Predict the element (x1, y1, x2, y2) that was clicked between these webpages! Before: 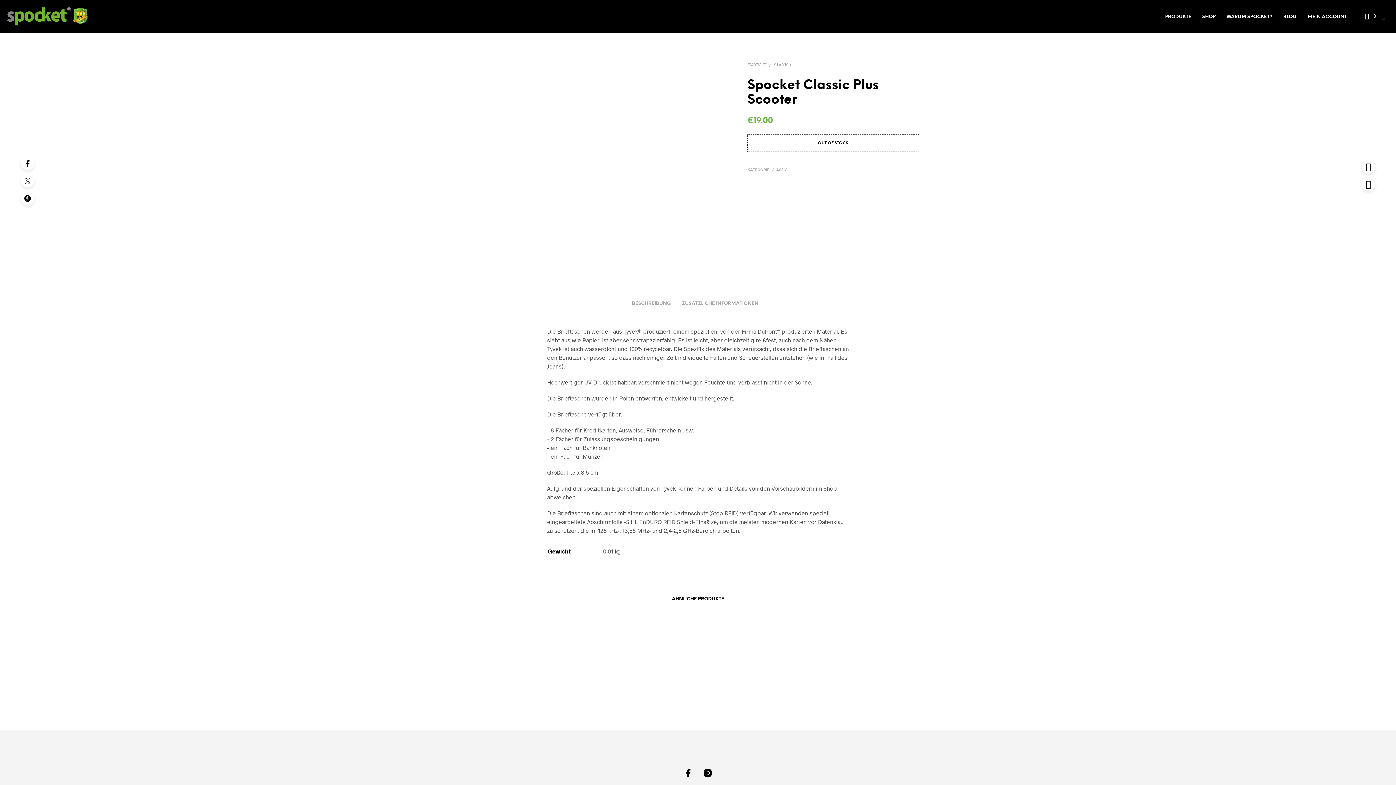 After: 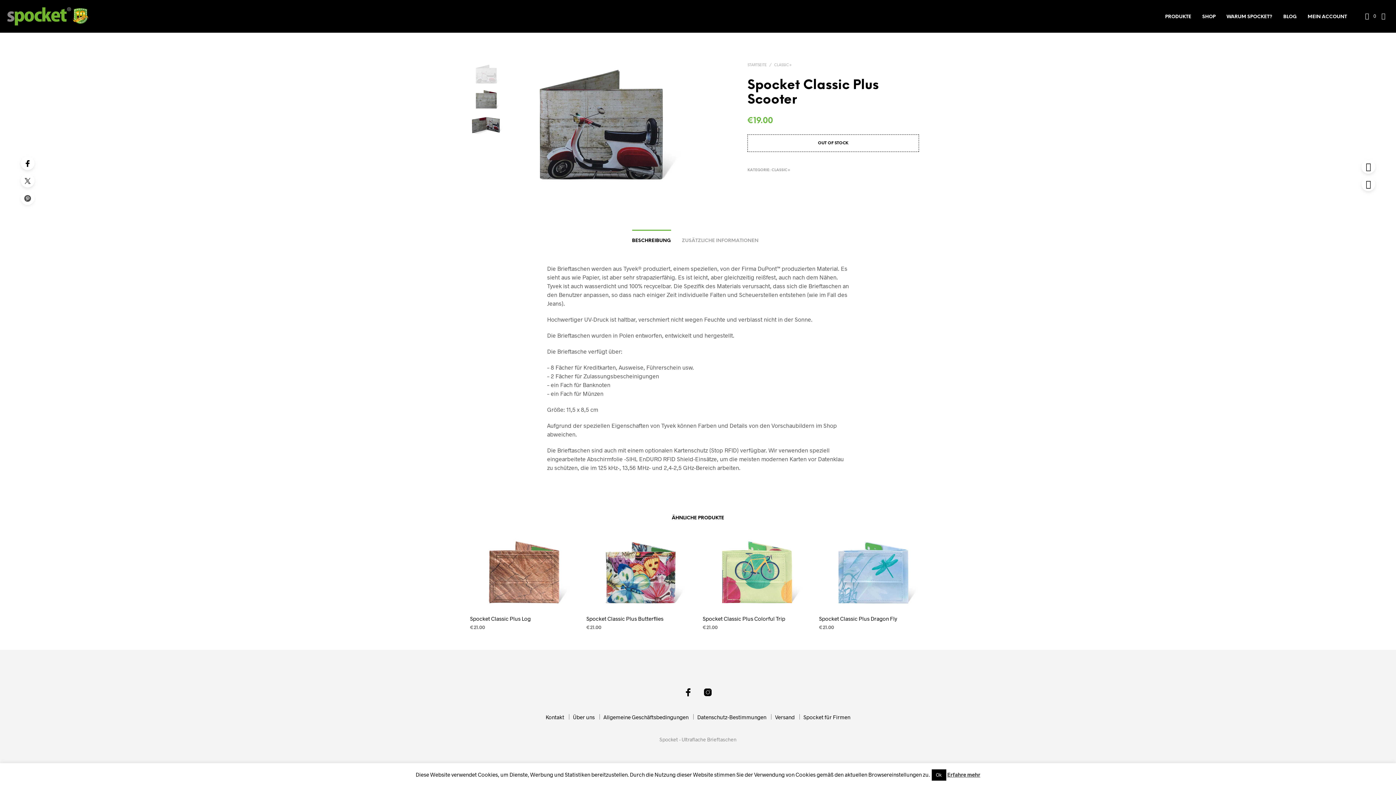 Action: bbox: (20, 191, 34, 205)